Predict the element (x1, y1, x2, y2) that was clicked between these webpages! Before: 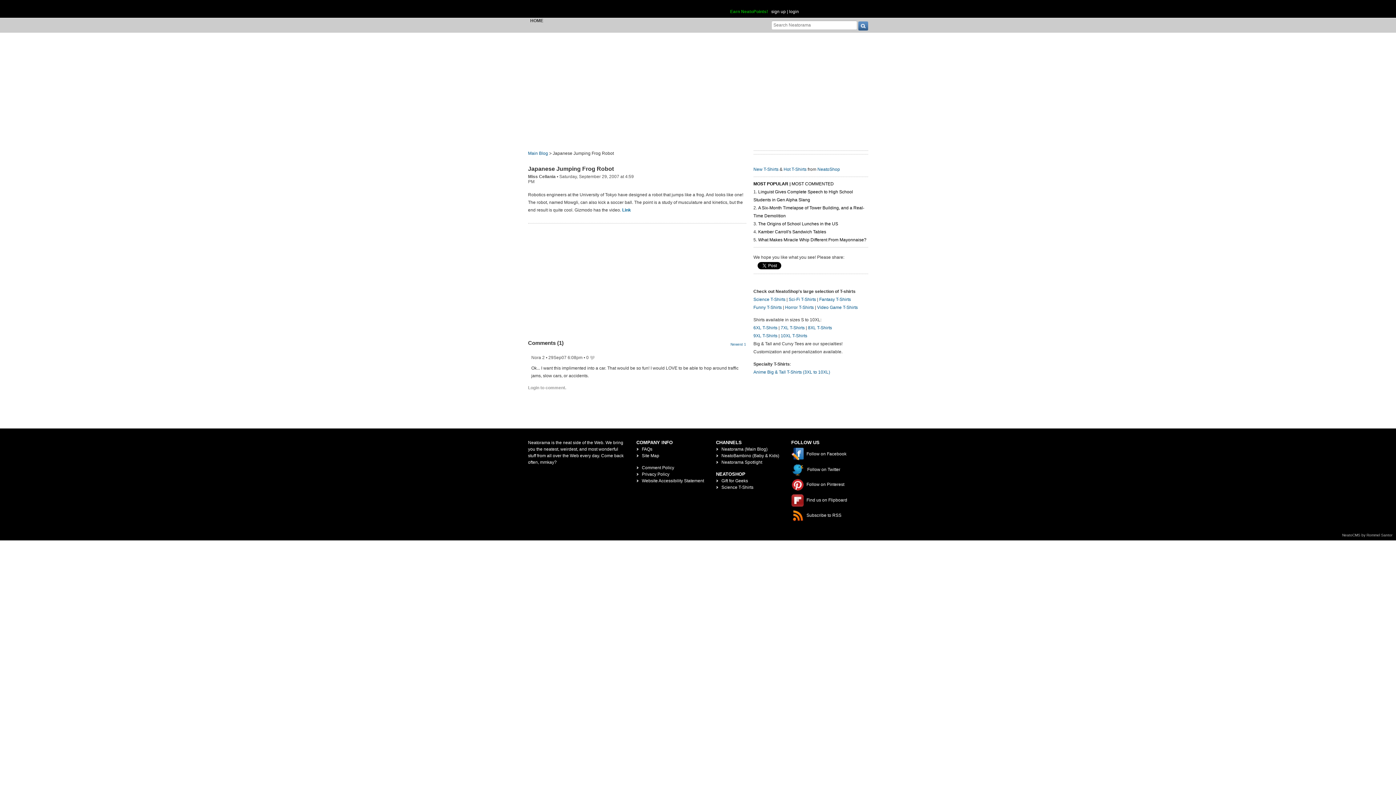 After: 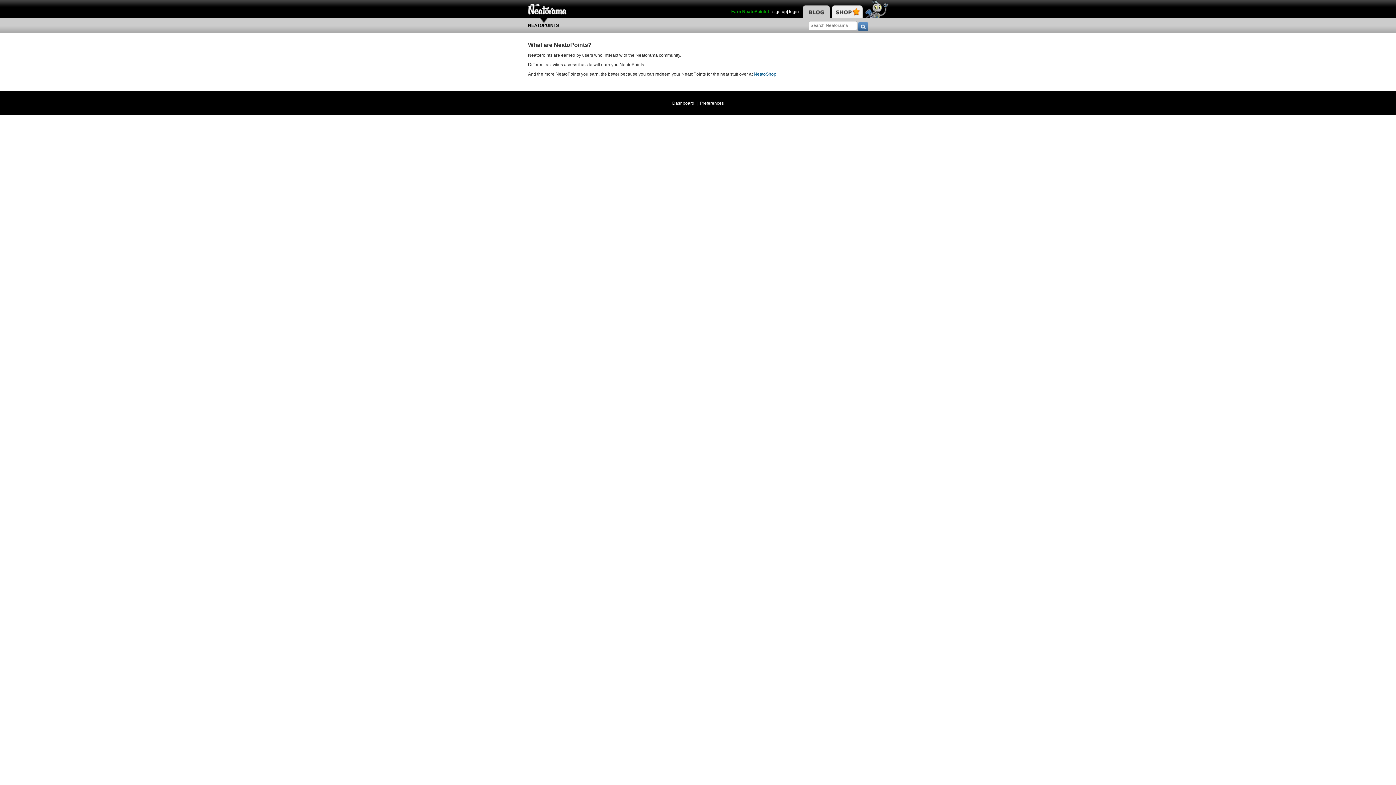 Action: label: Earn NeatoPoints! bbox: (730, 9, 768, 14)